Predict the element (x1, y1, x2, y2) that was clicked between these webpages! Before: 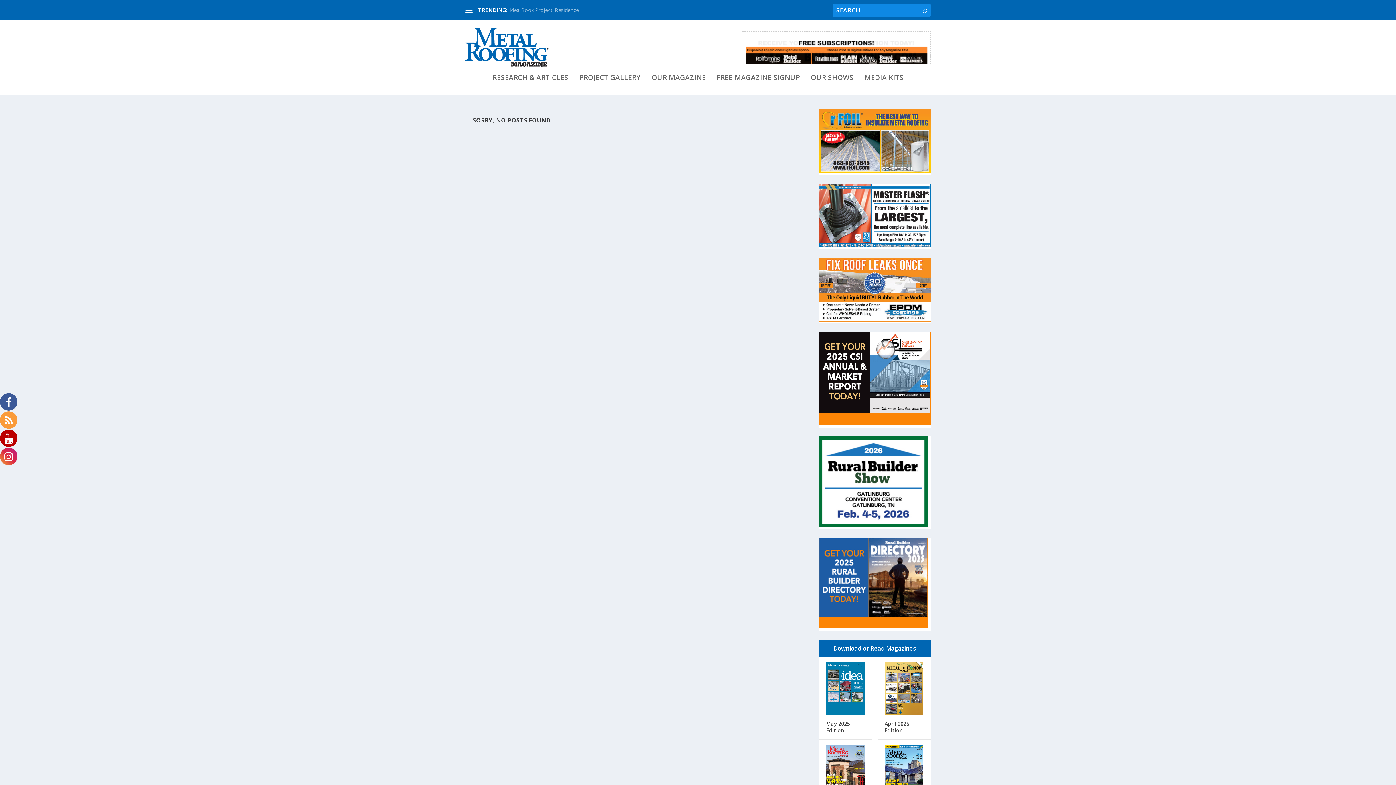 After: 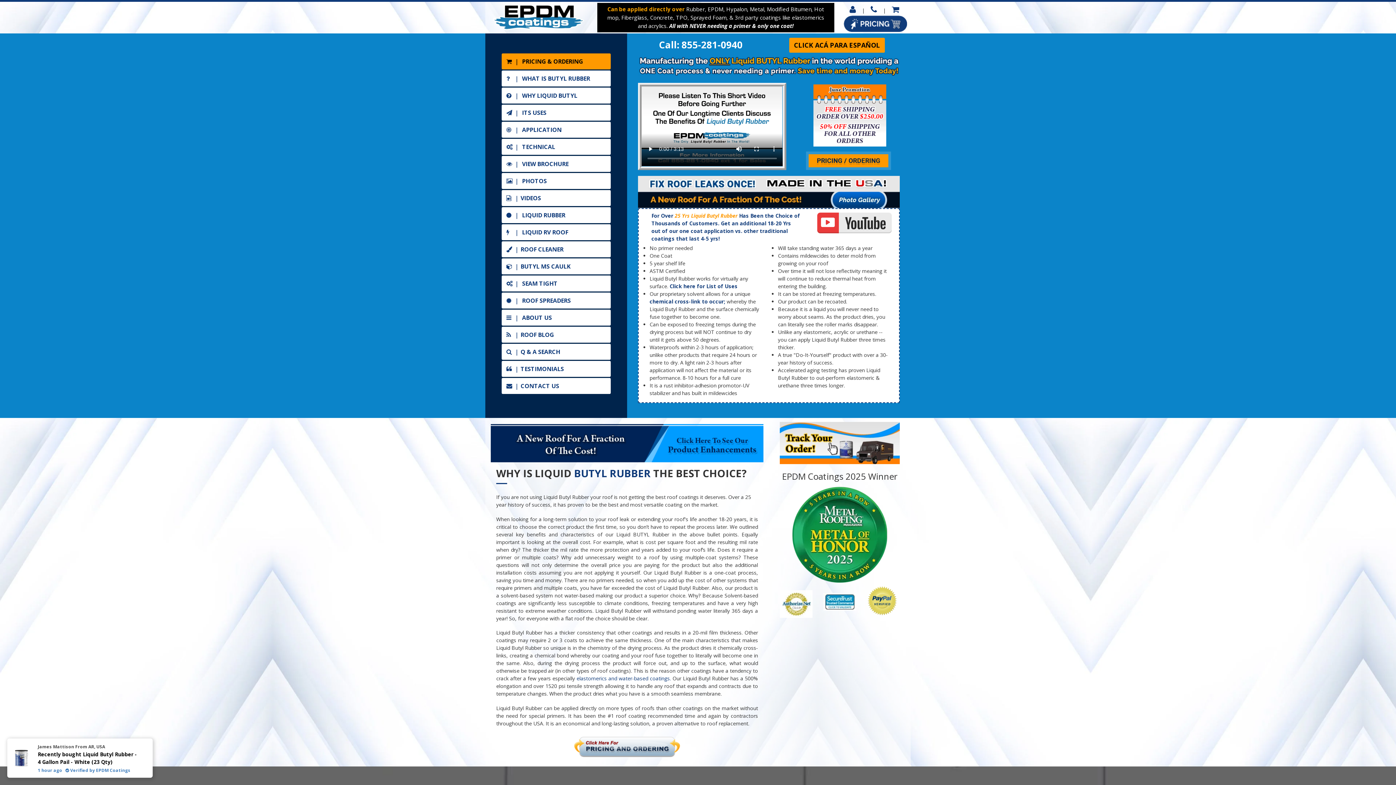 Action: bbox: (818, 316, 930, 323)